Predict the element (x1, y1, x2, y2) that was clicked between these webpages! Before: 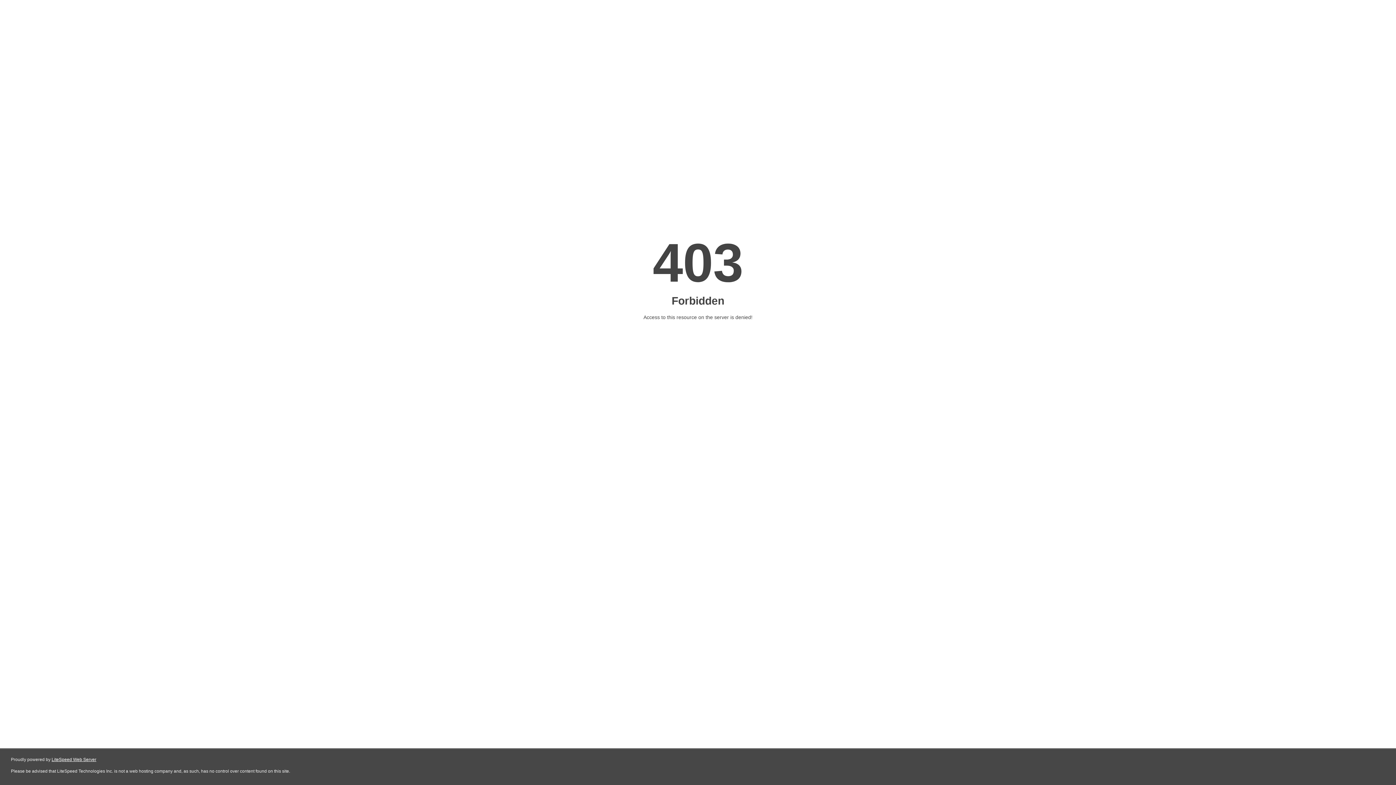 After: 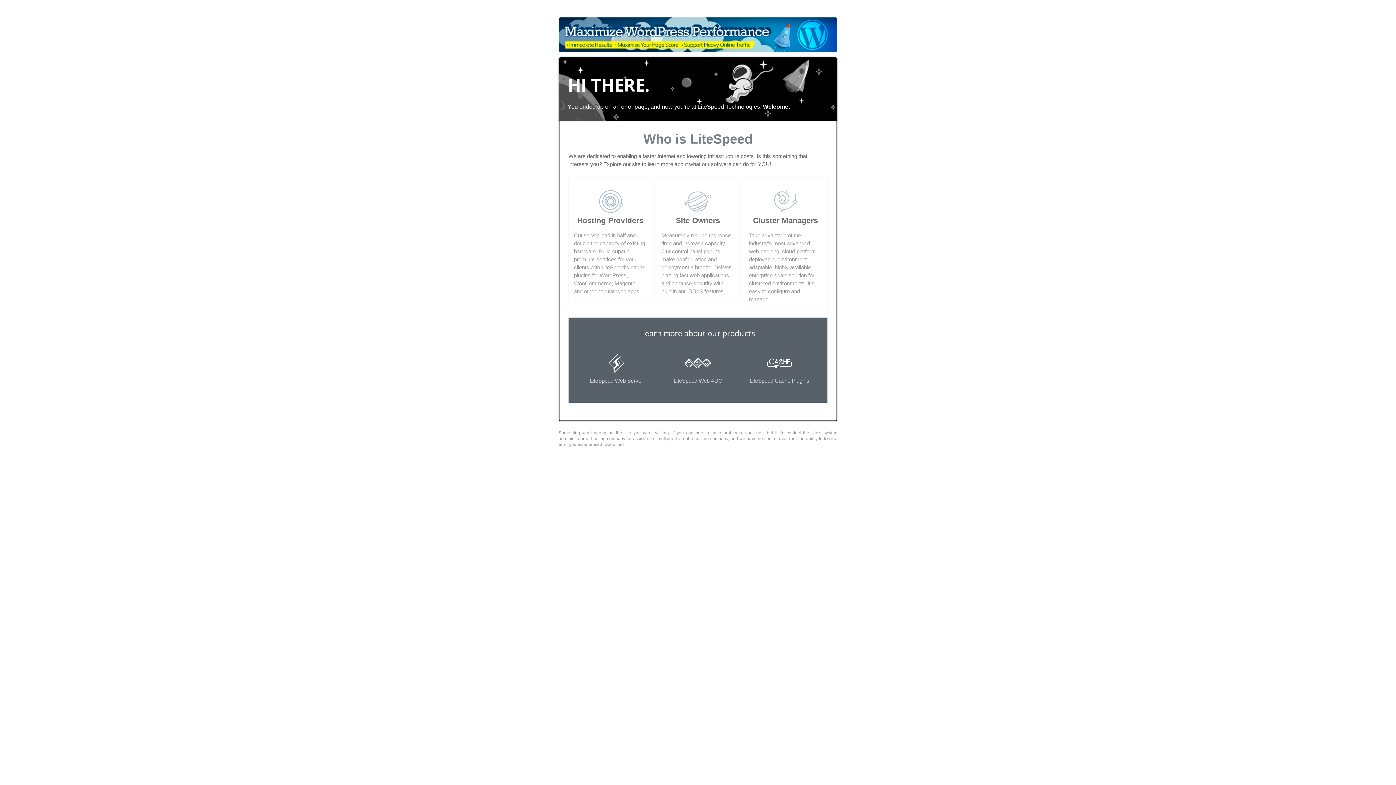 Action: label: LiteSpeed Web Server bbox: (51, 757, 96, 762)